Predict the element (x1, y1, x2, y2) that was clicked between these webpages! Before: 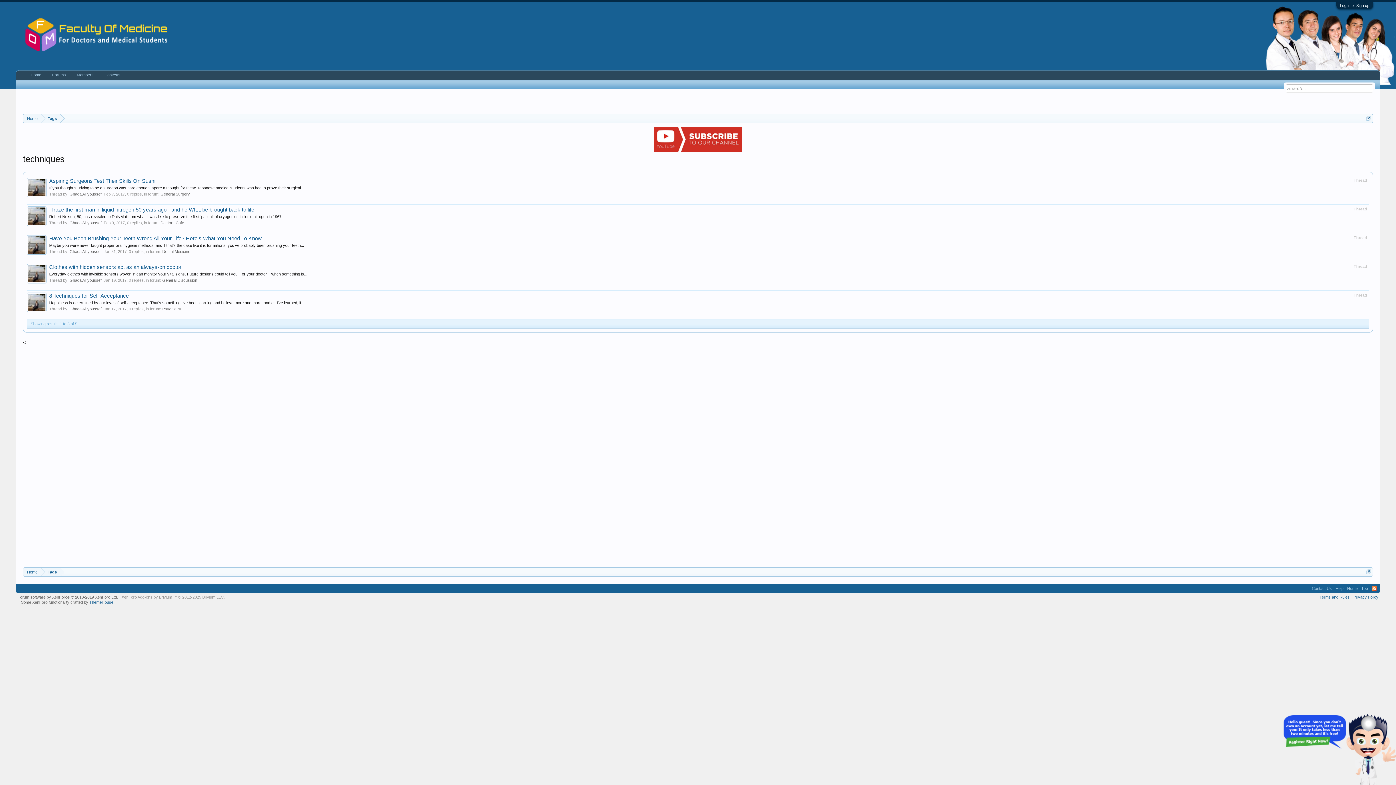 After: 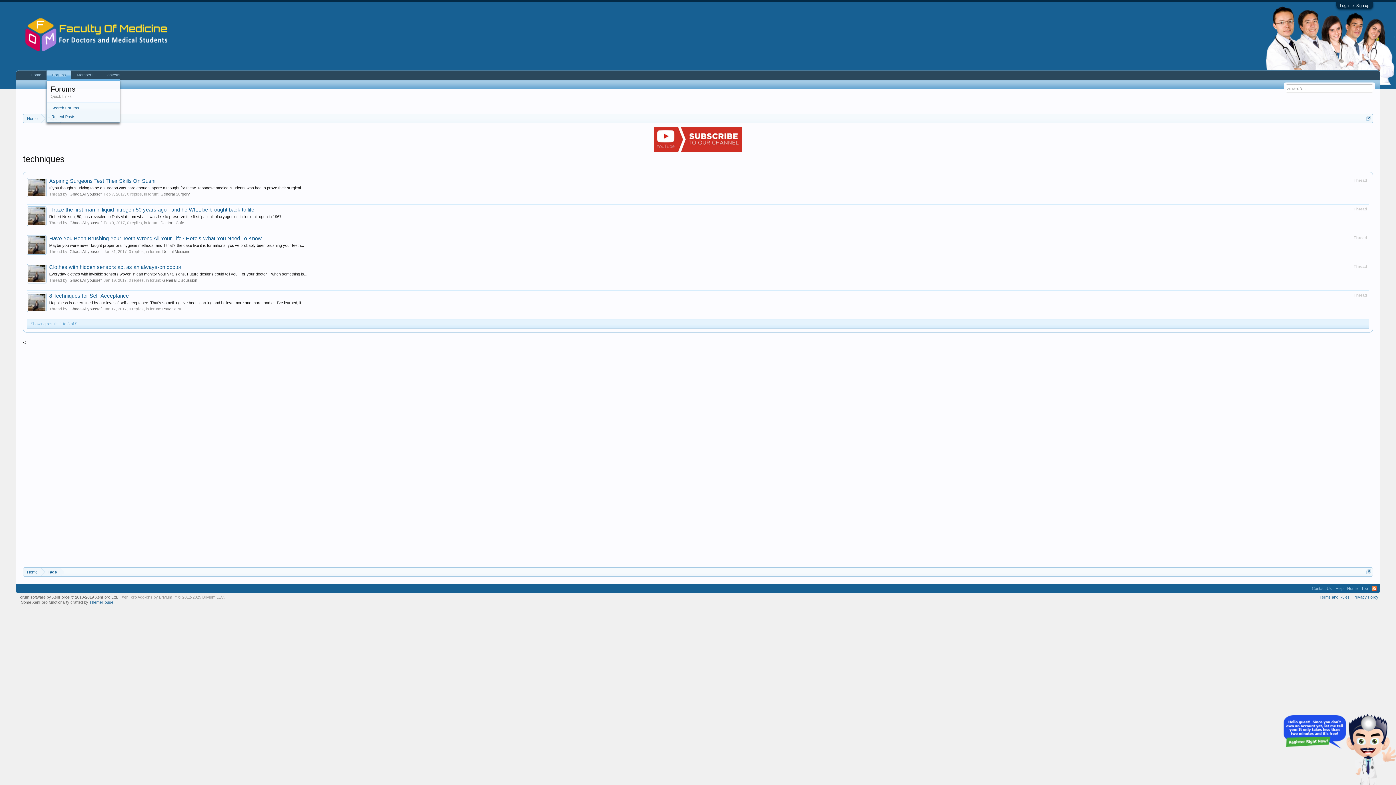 Action: bbox: (66, 70, 71, 79)